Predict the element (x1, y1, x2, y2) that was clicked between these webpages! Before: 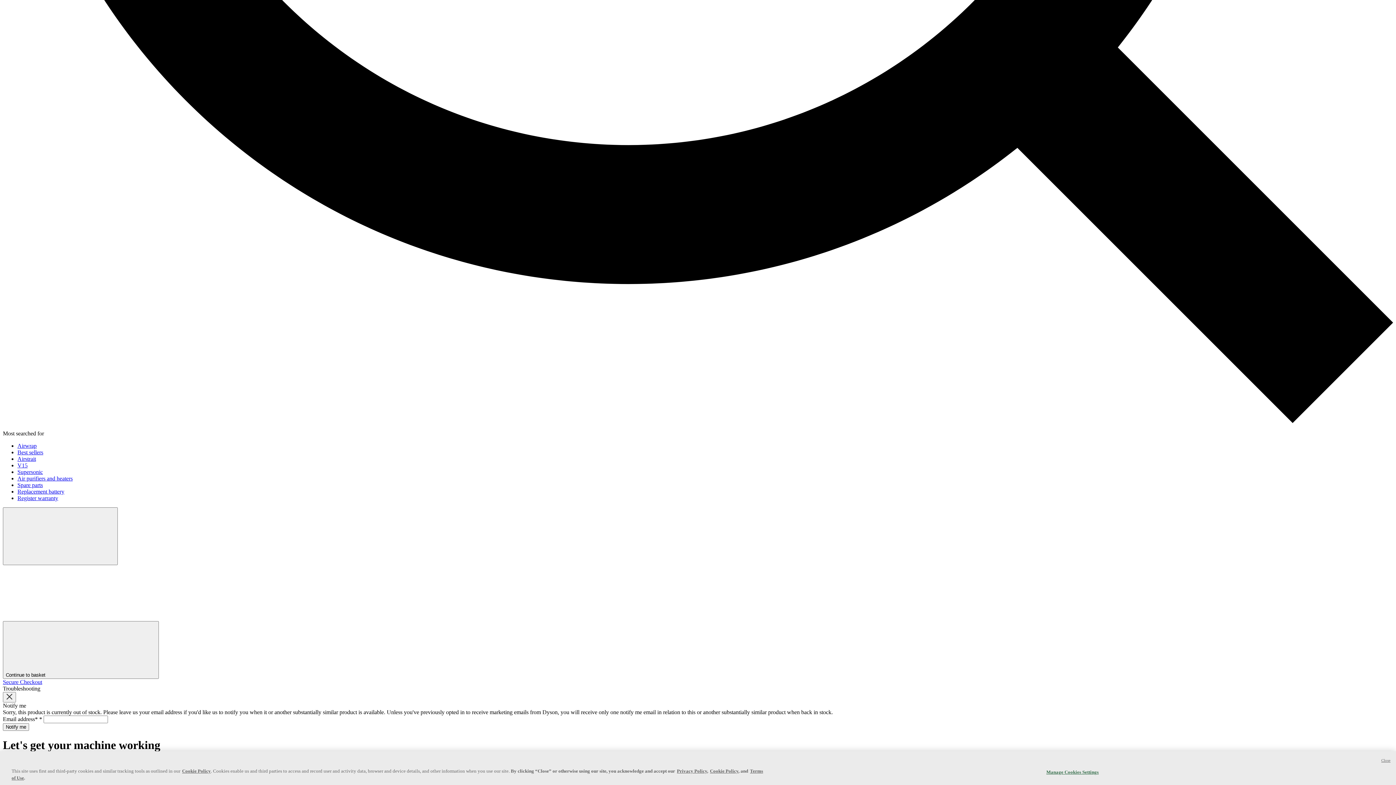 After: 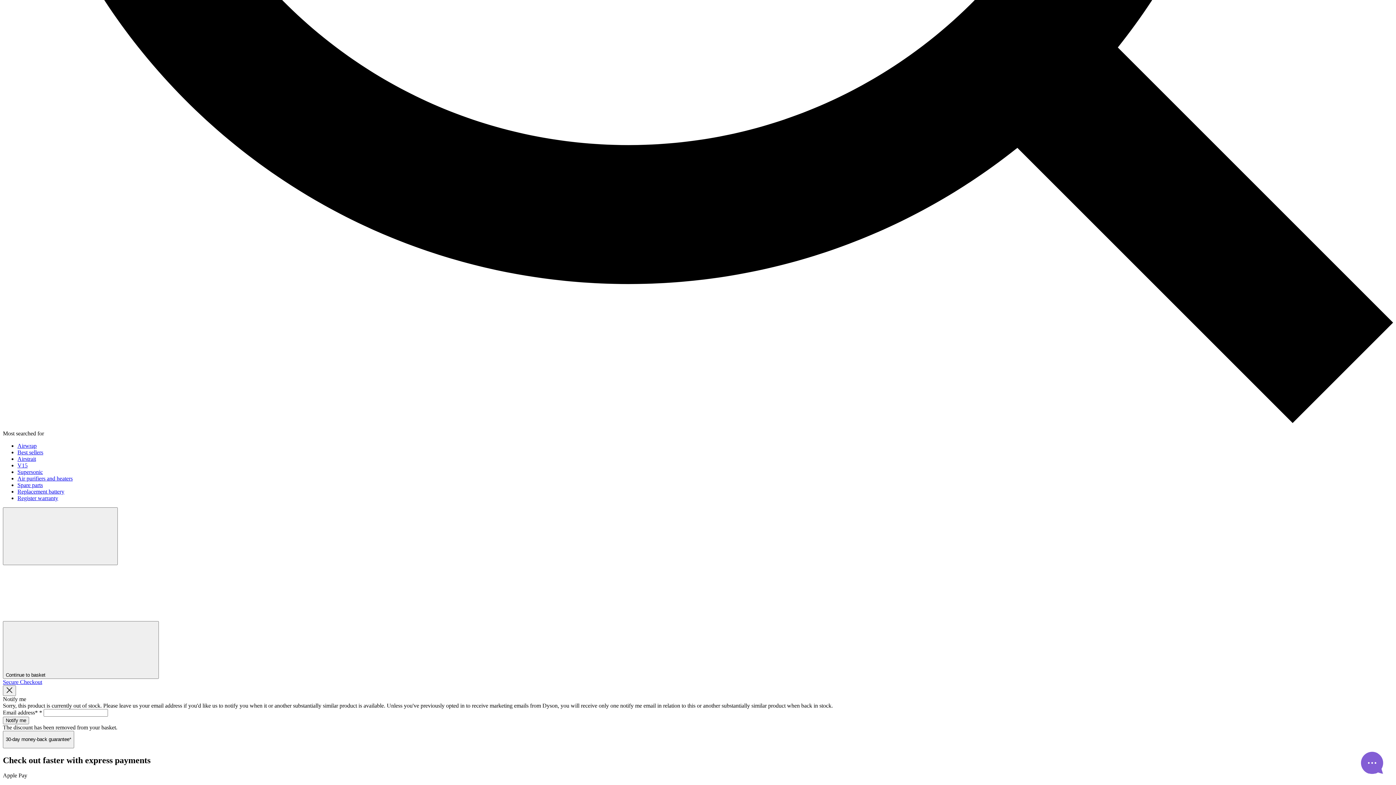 Action: bbox: (2, 679, 42, 685) label: Secure Checkout